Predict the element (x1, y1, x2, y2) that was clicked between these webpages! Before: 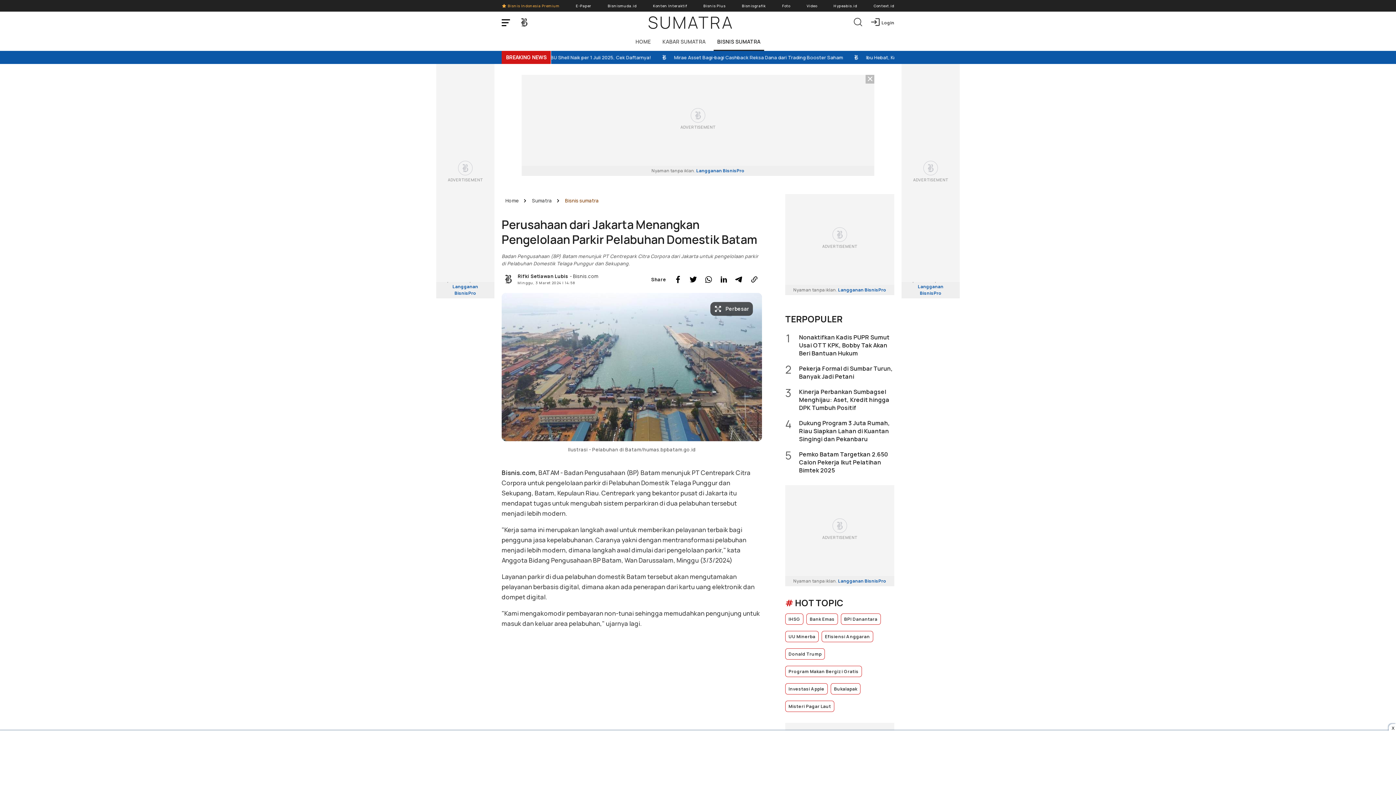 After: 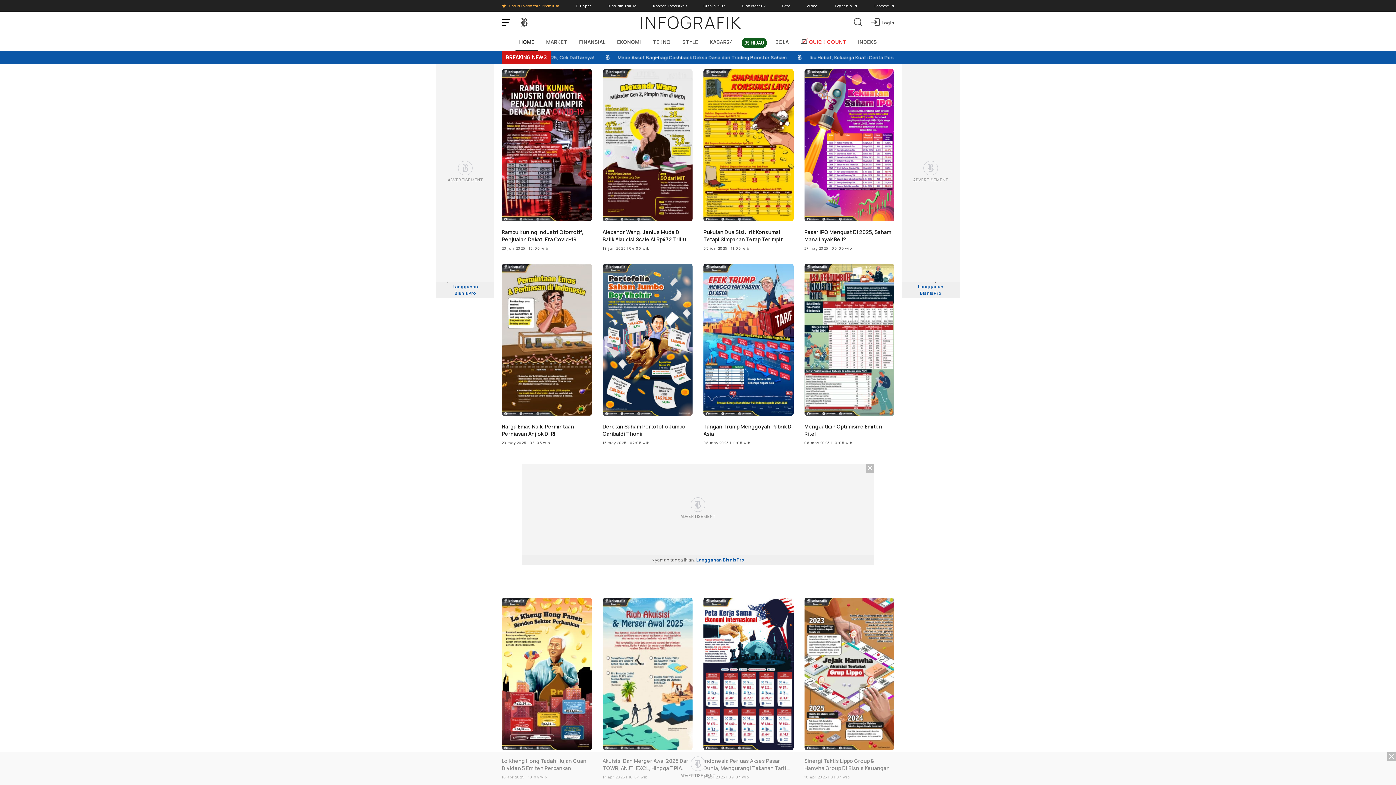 Action: label: Bisnisgrafik bbox: (742, 0, 766, 11)